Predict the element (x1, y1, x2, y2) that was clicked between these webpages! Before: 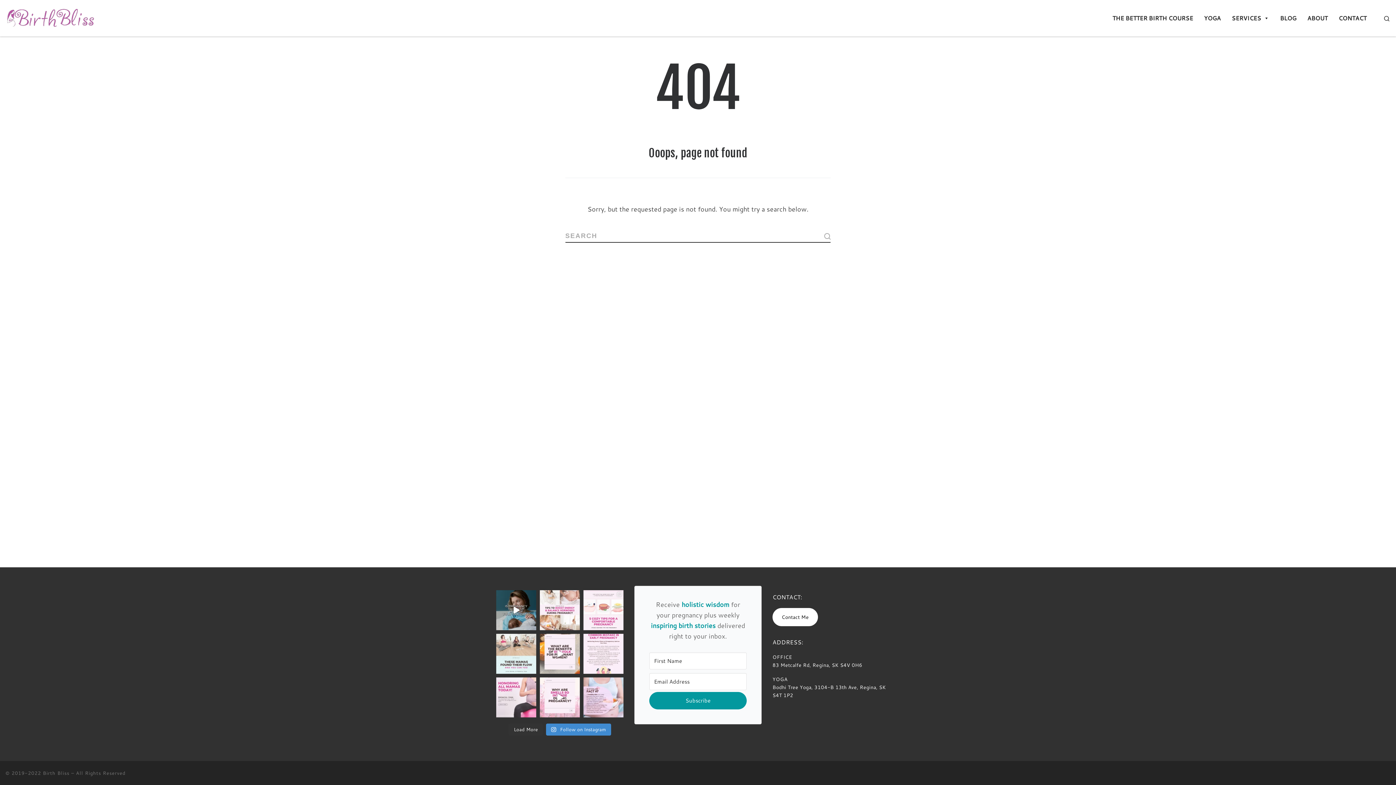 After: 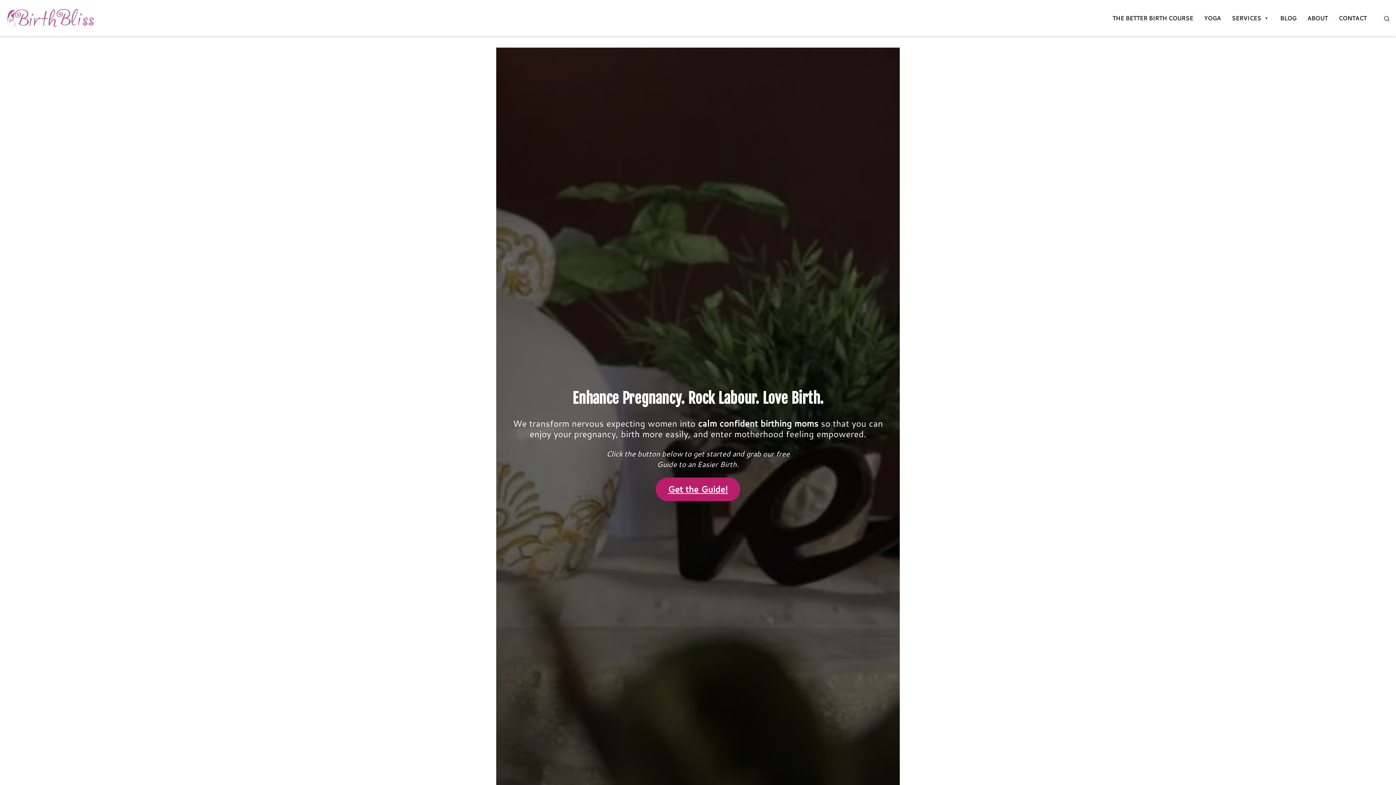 Action: bbox: (5, 9, 96, 25)